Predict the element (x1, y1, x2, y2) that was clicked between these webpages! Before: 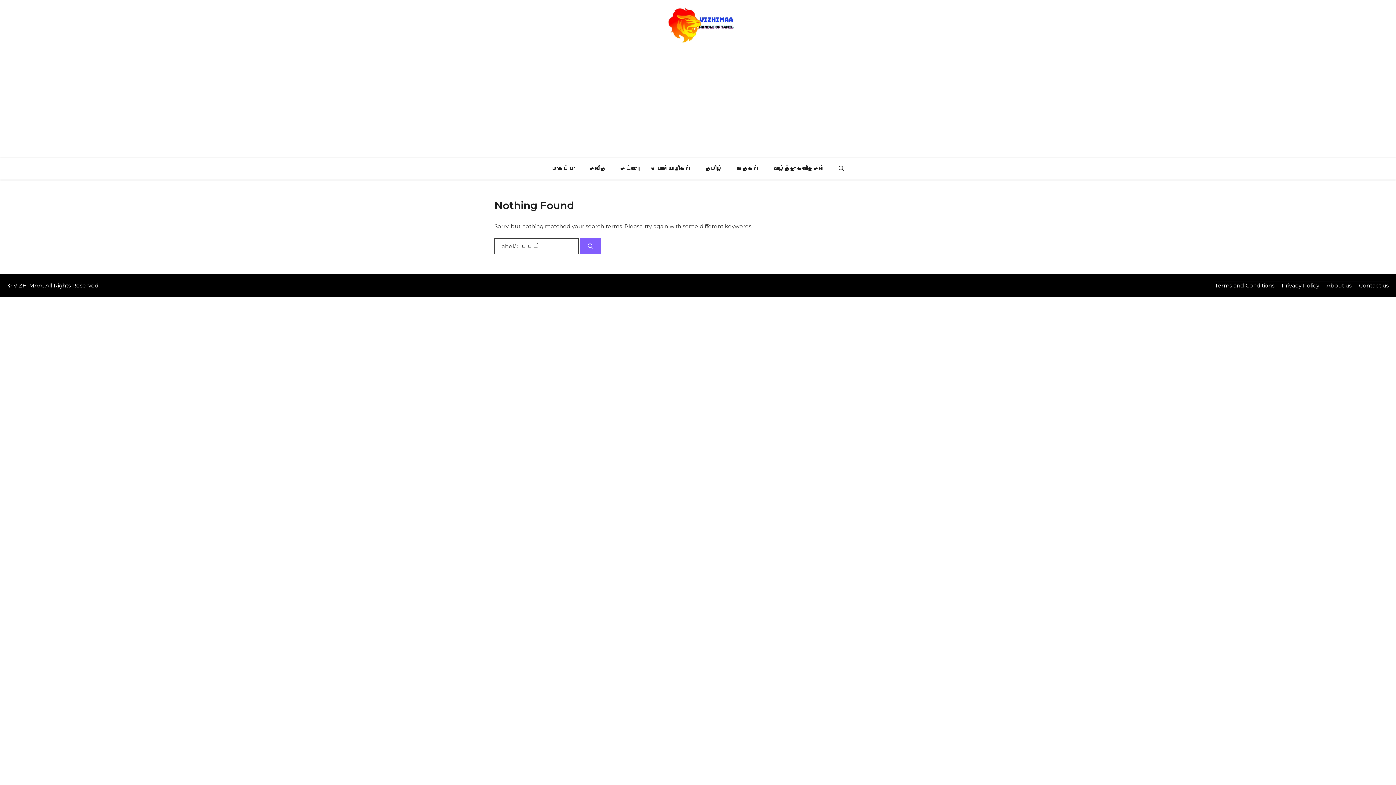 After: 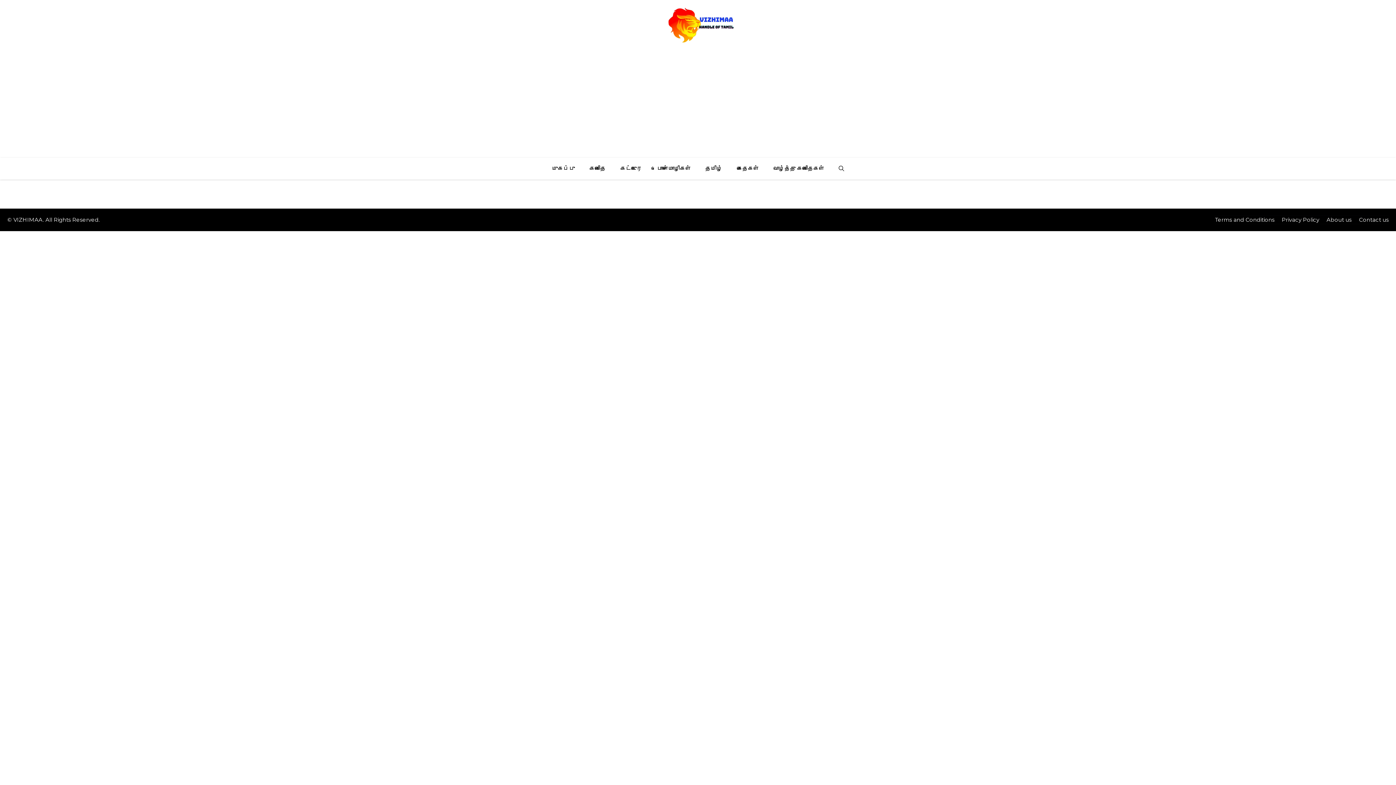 Action: bbox: (649, 157, 698, 179) label: பொன்மொழிகள்